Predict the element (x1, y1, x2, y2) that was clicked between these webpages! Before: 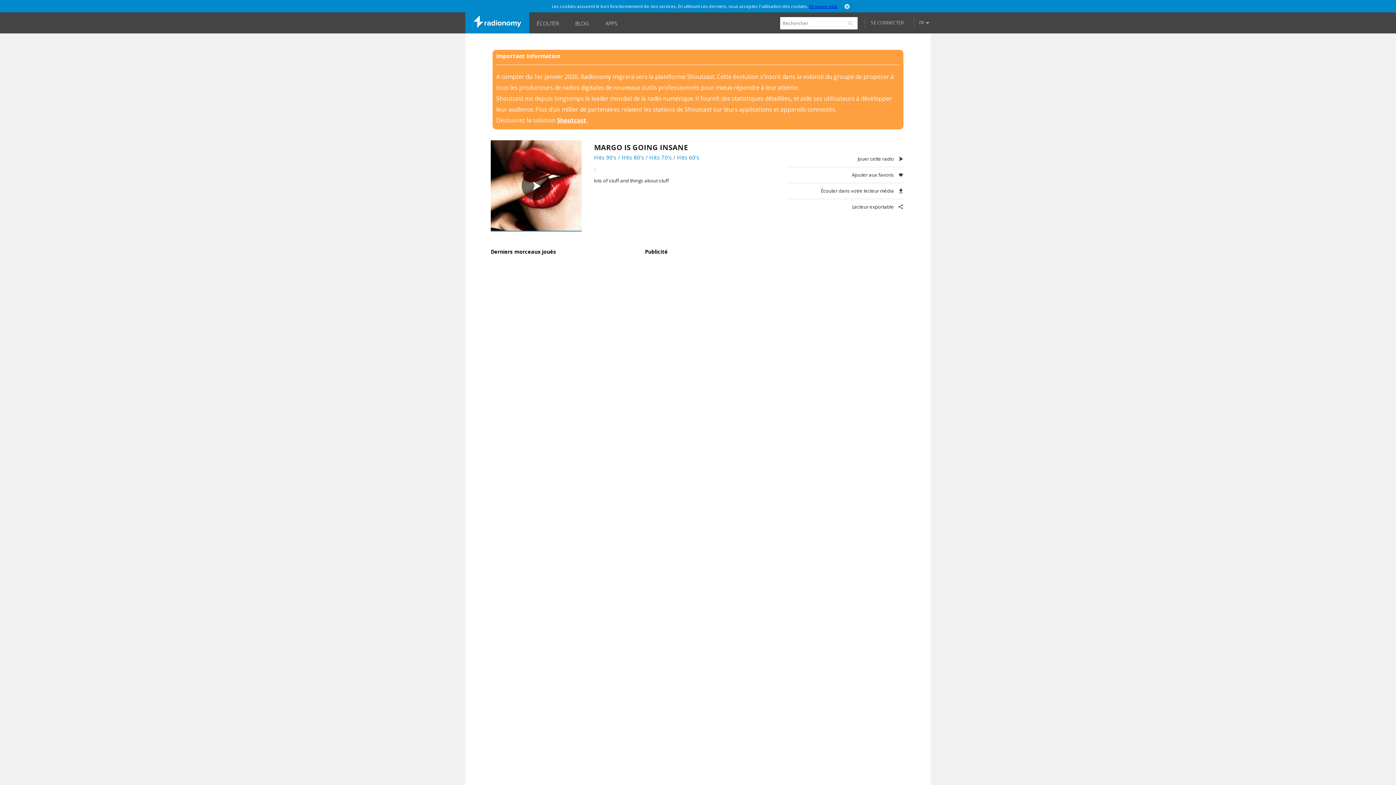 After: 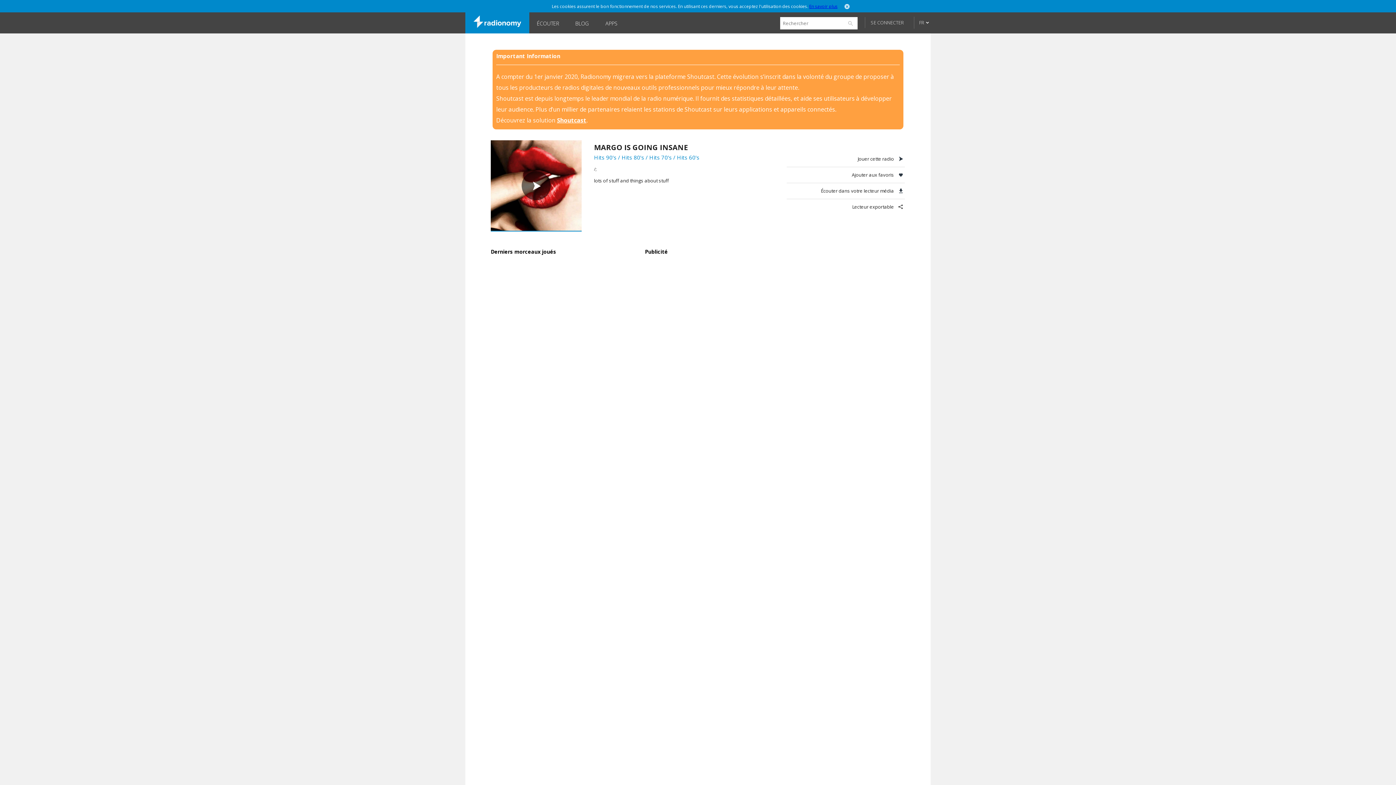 Action: bbox: (594, 166, 596, 172) label: /;